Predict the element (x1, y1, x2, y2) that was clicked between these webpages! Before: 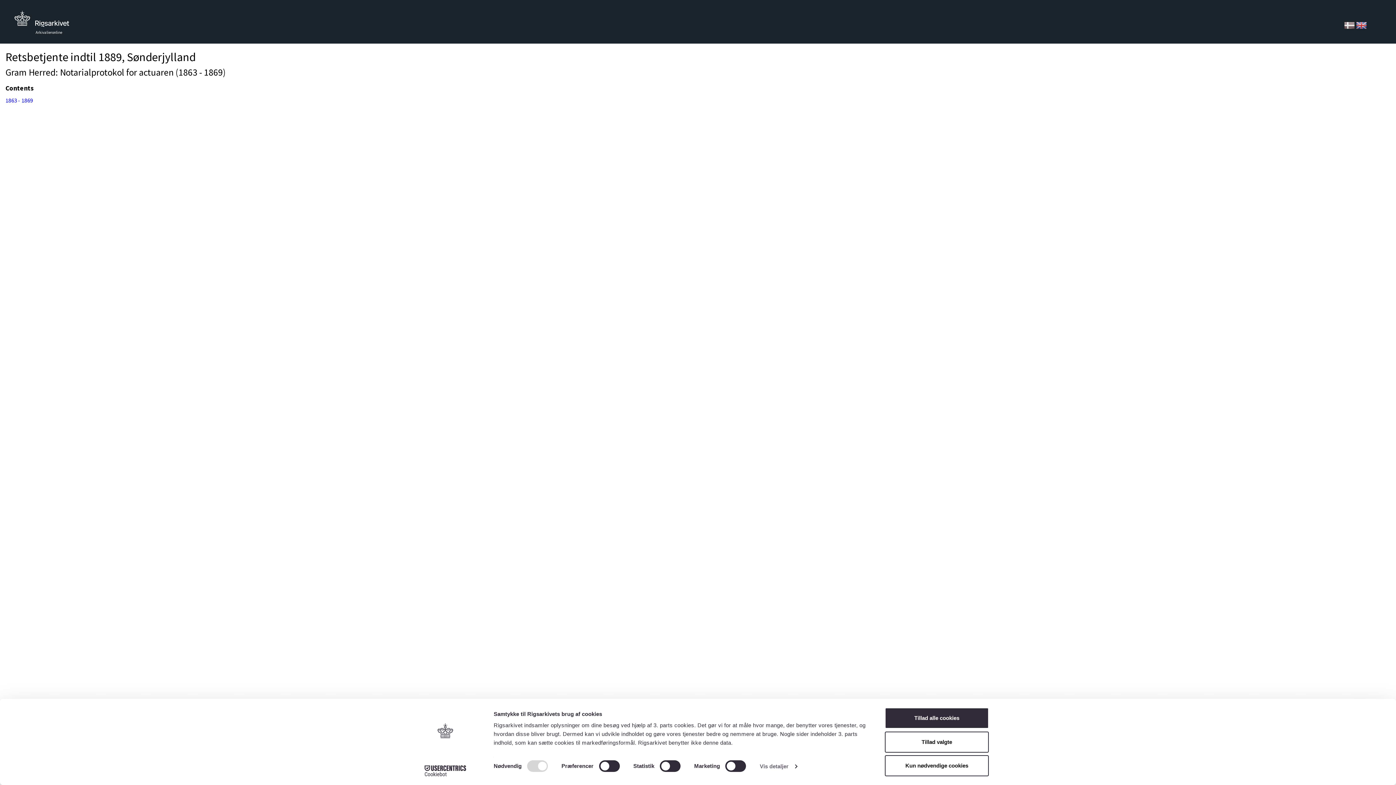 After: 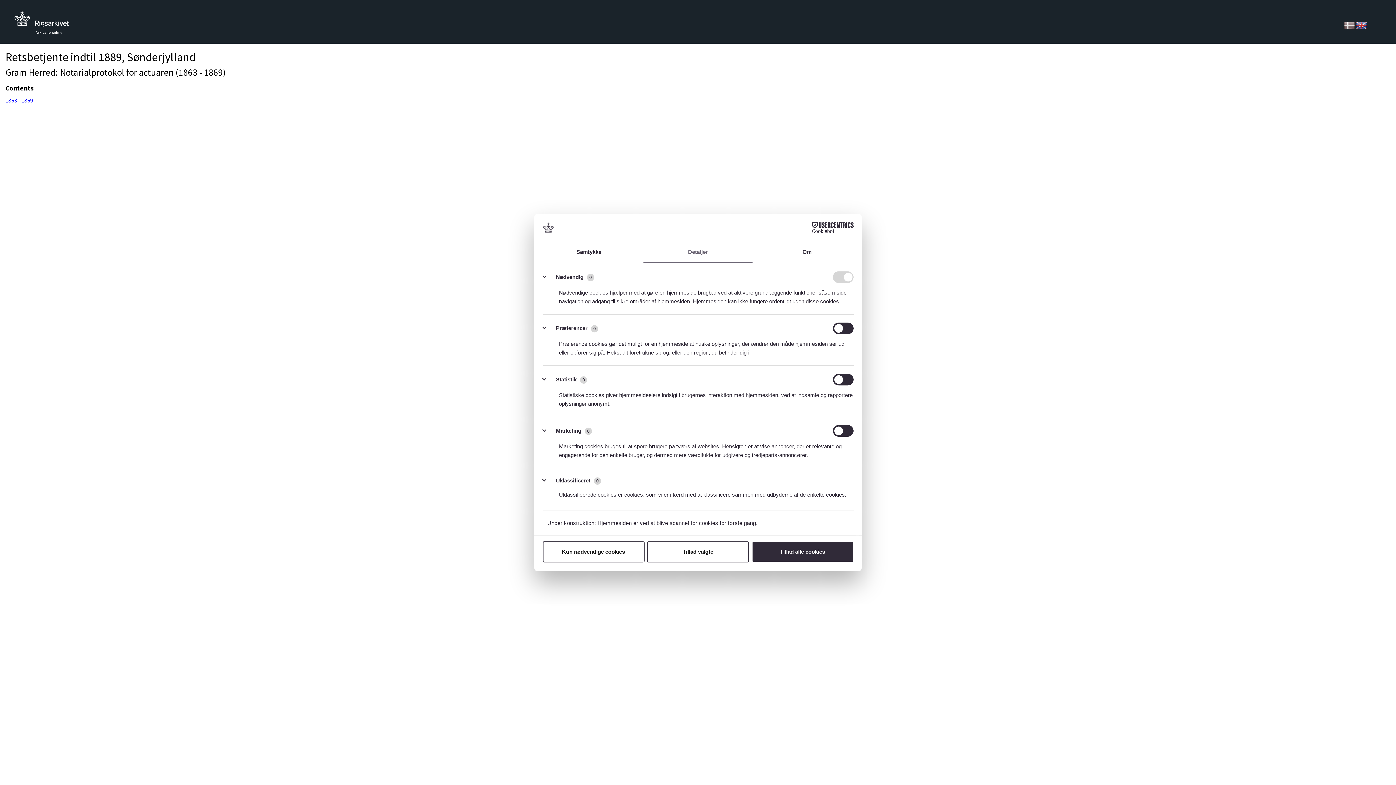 Action: label: Vis detaljer bbox: (759, 761, 797, 772)